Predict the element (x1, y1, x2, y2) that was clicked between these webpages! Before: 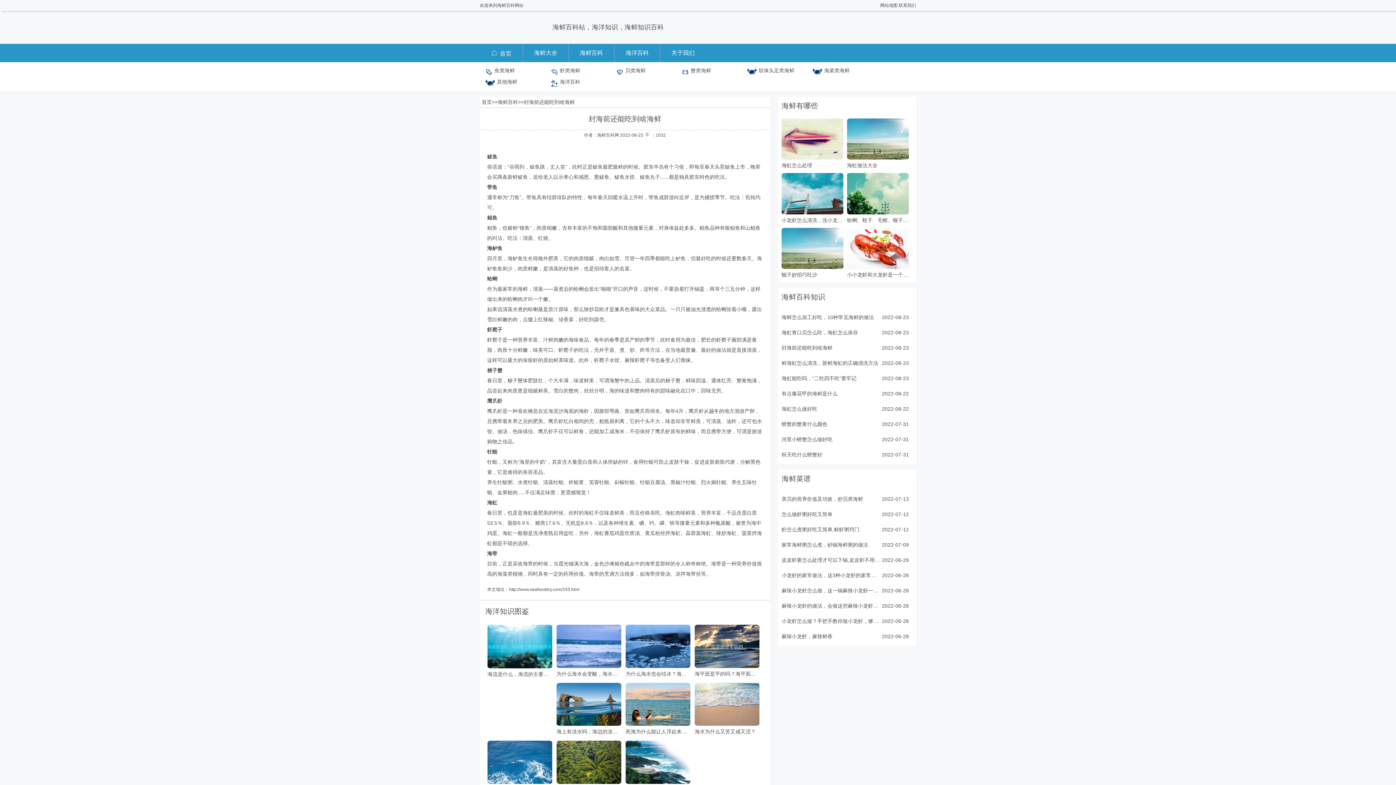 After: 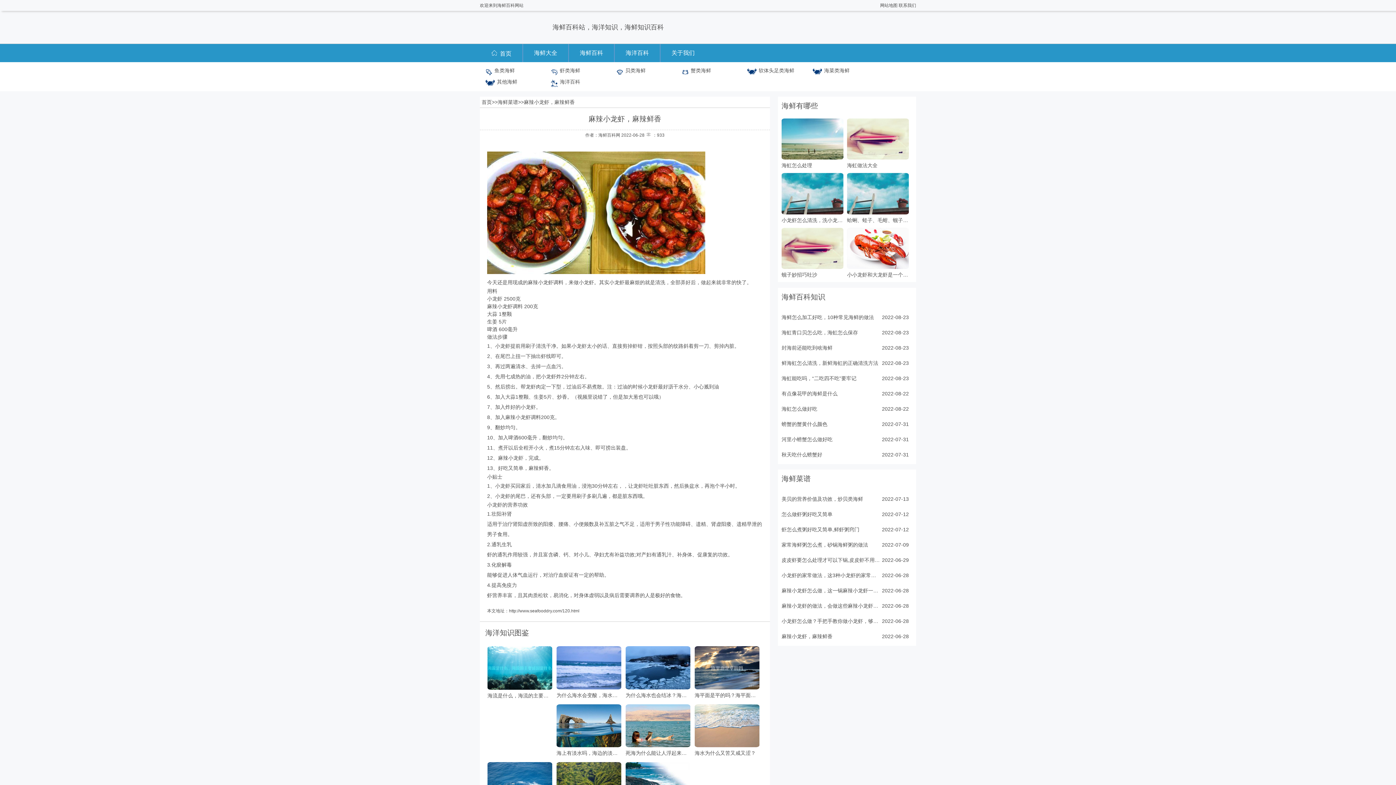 Action: label: 麻辣小龙虾，麻辣鲜香 bbox: (781, 629, 880, 644)